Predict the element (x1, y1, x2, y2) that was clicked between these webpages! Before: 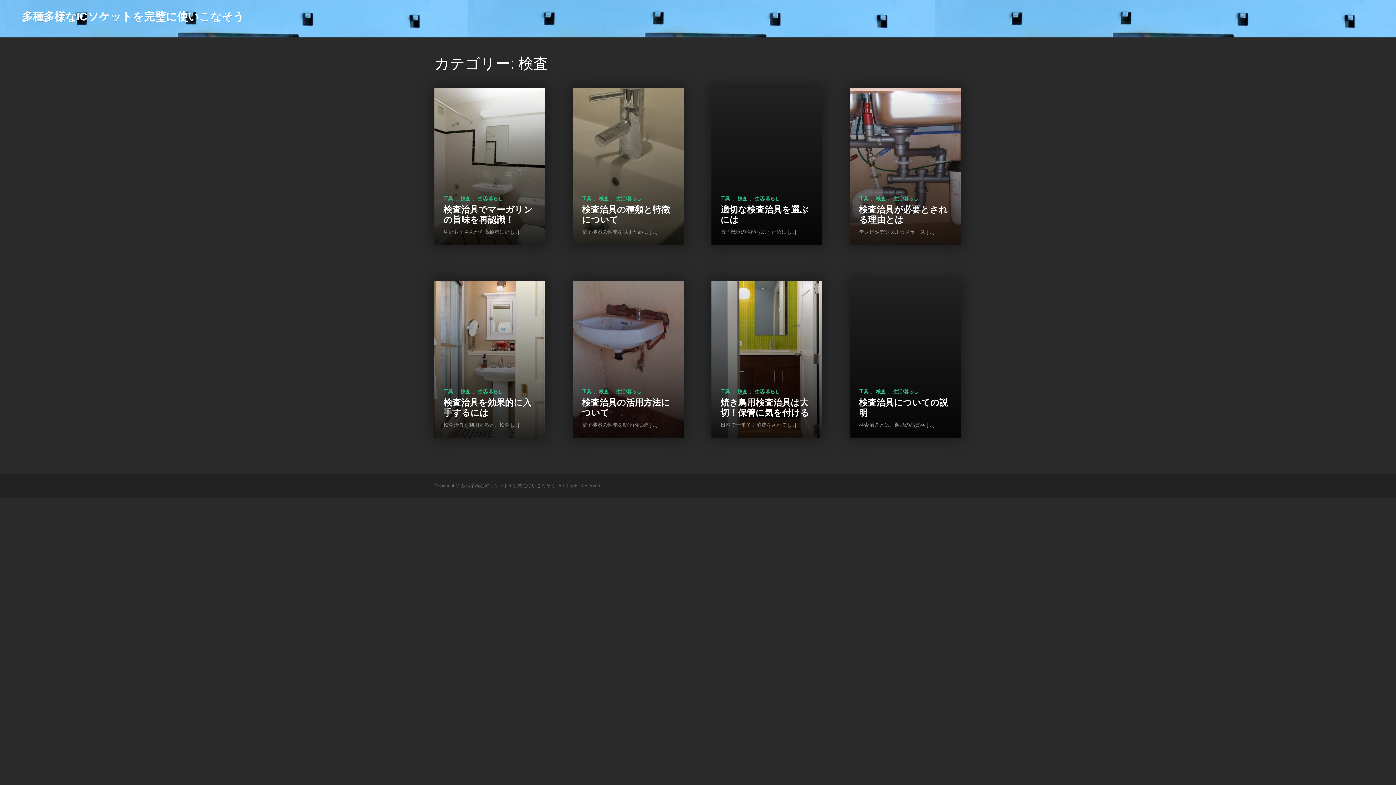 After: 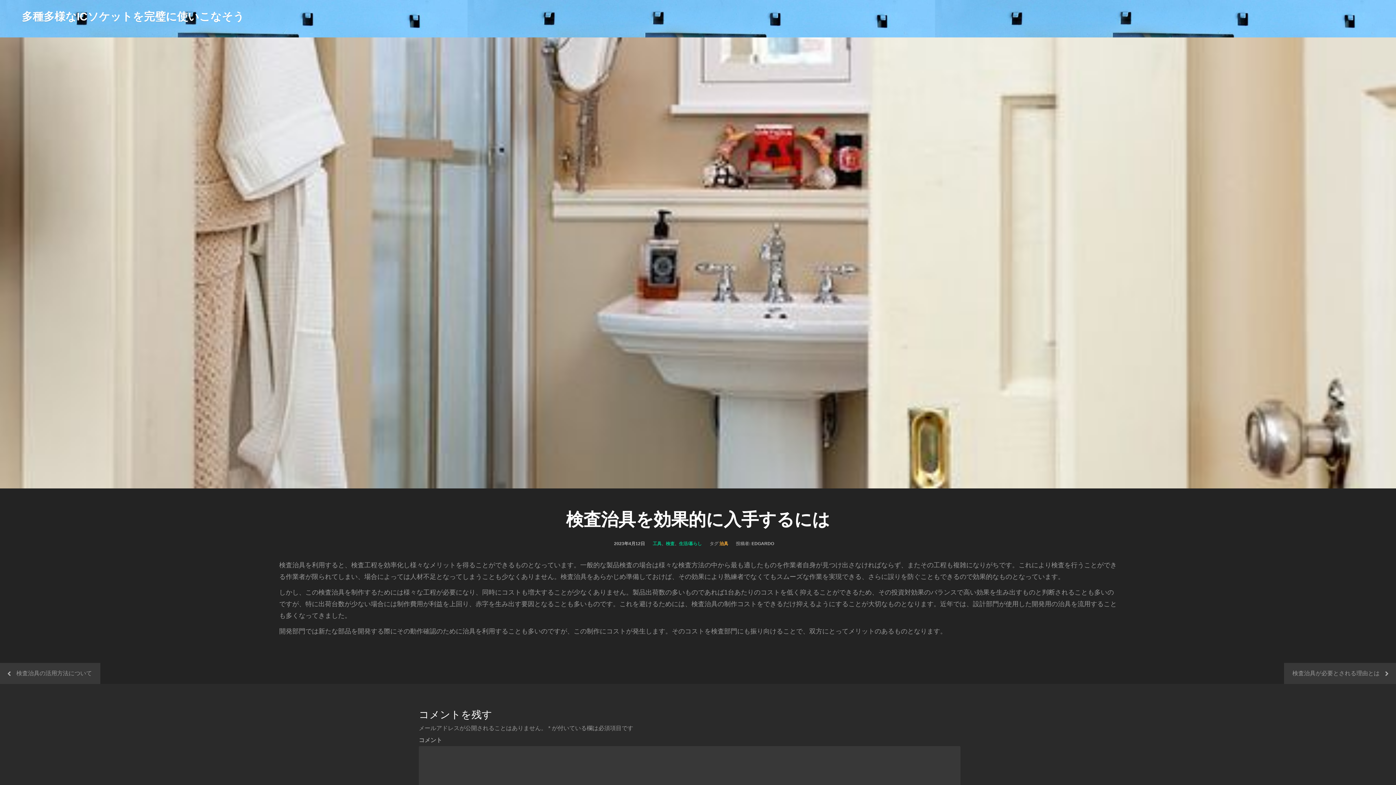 Action: bbox: (460, 388, 470, 395) label: 検査